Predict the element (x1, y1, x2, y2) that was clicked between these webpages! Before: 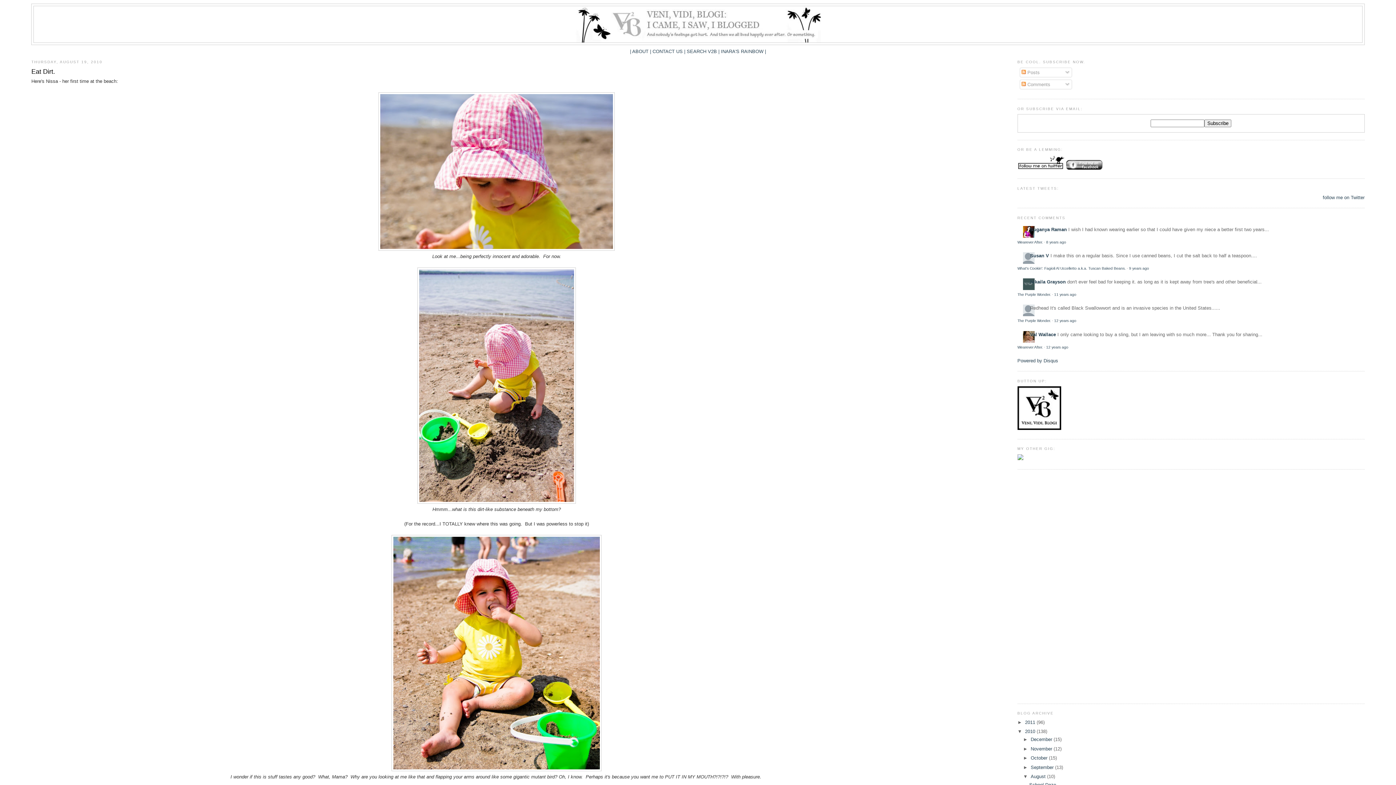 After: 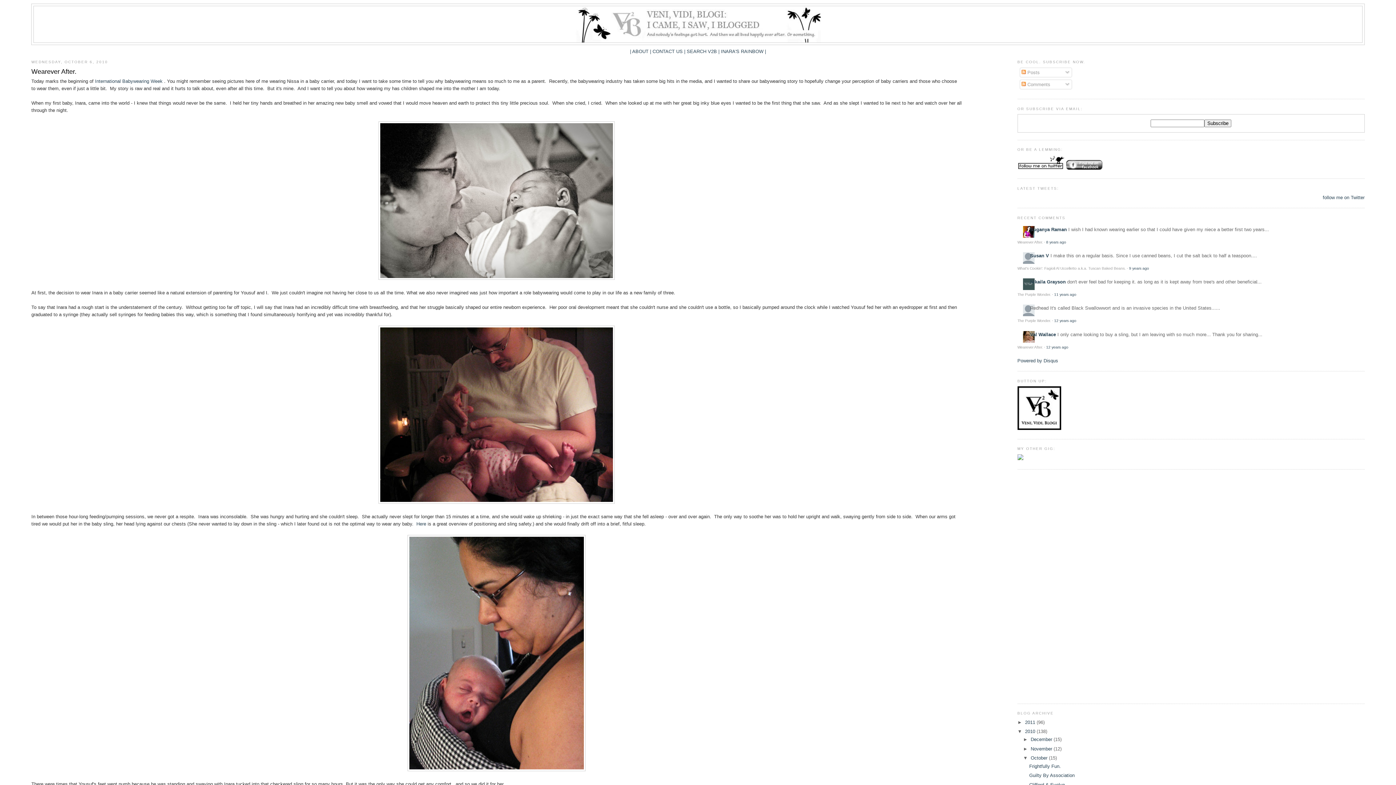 Action: label: Wearever After. bbox: (1017, 240, 1043, 244)